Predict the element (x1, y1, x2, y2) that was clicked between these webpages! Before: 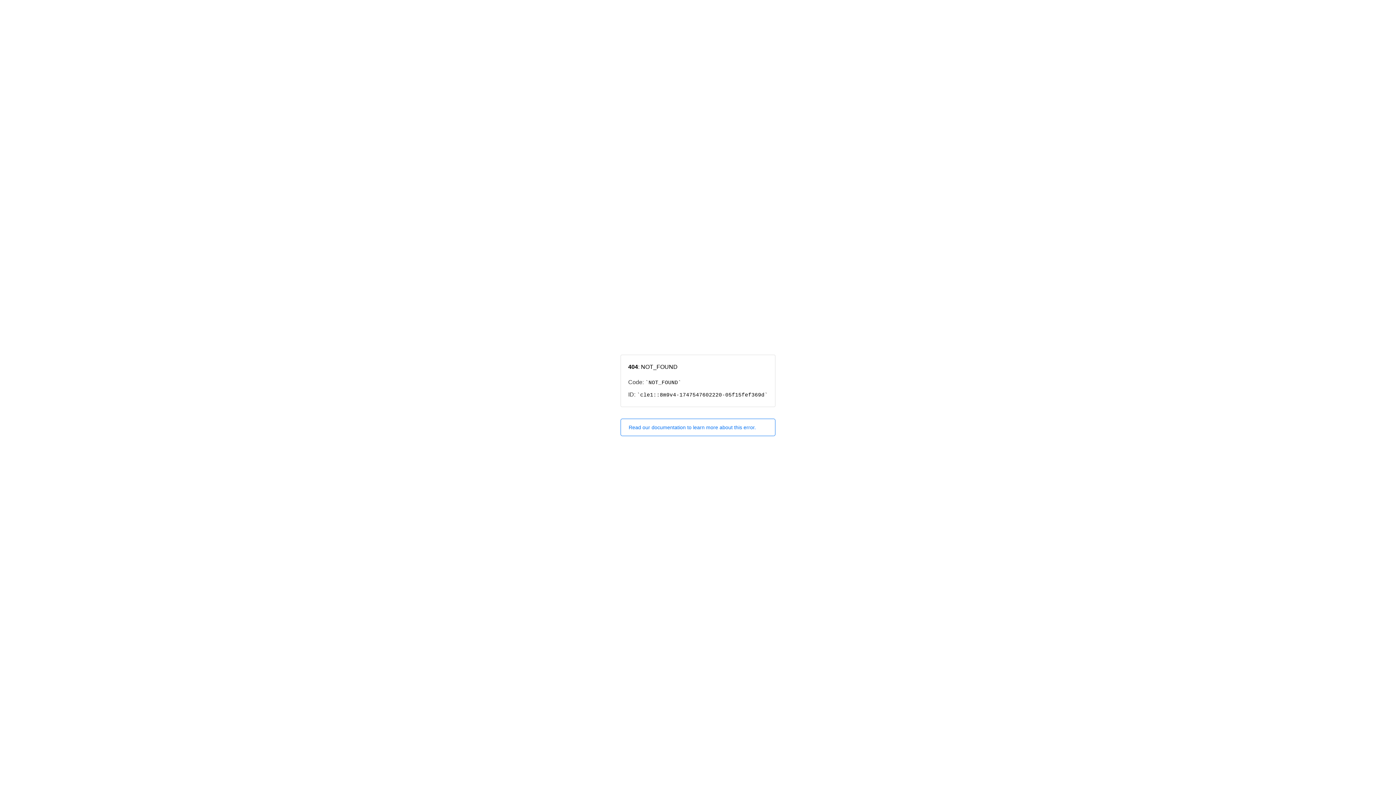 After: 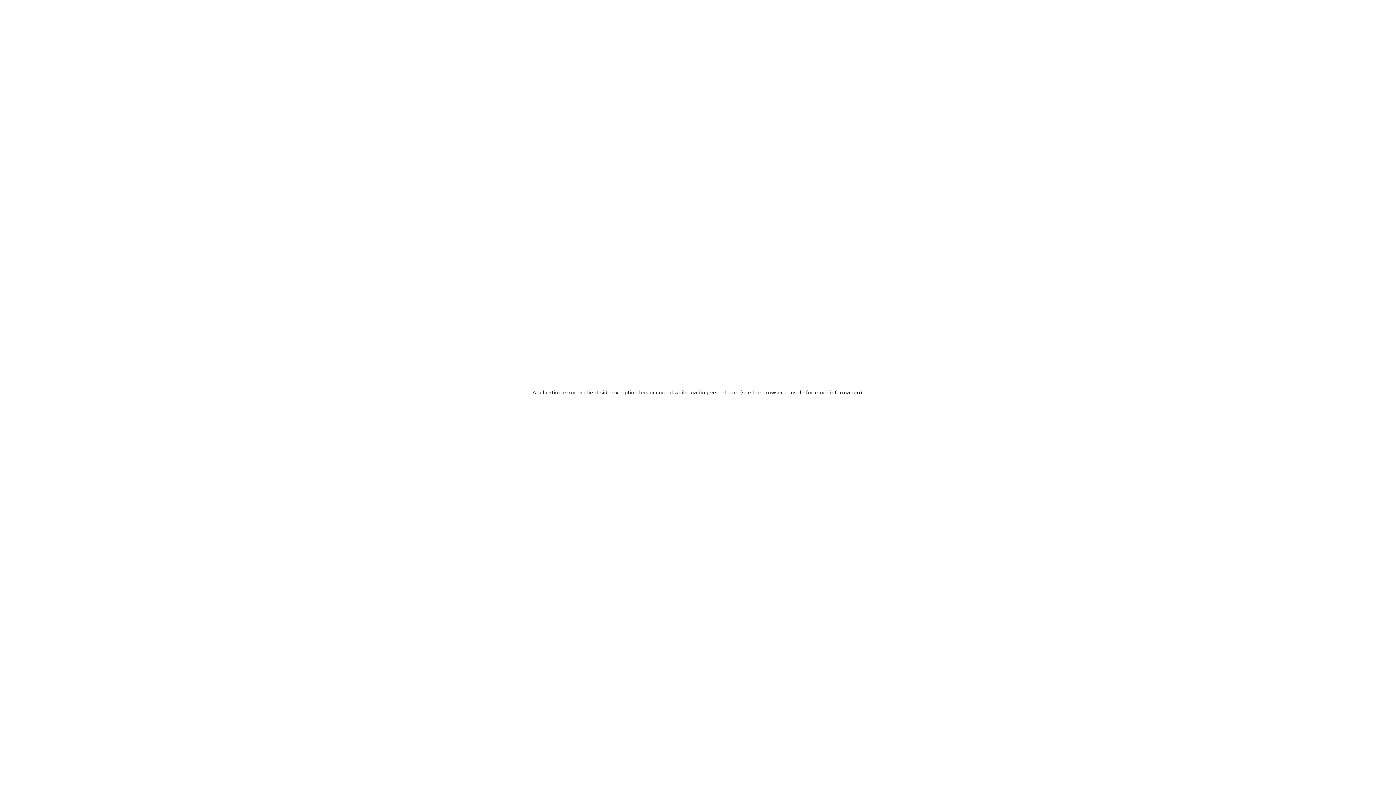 Action: label: Read our documentation to learn more about this error. bbox: (620, 418, 775, 436)